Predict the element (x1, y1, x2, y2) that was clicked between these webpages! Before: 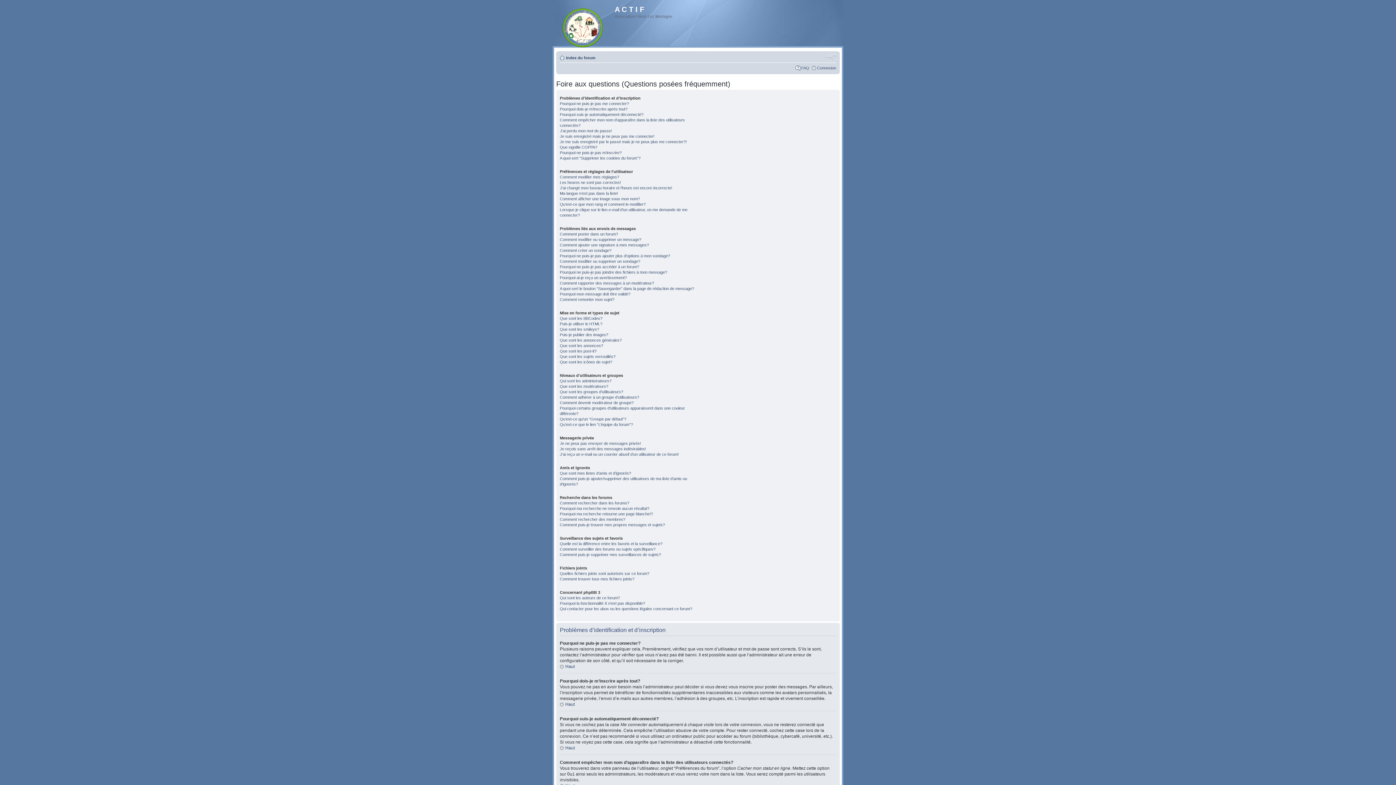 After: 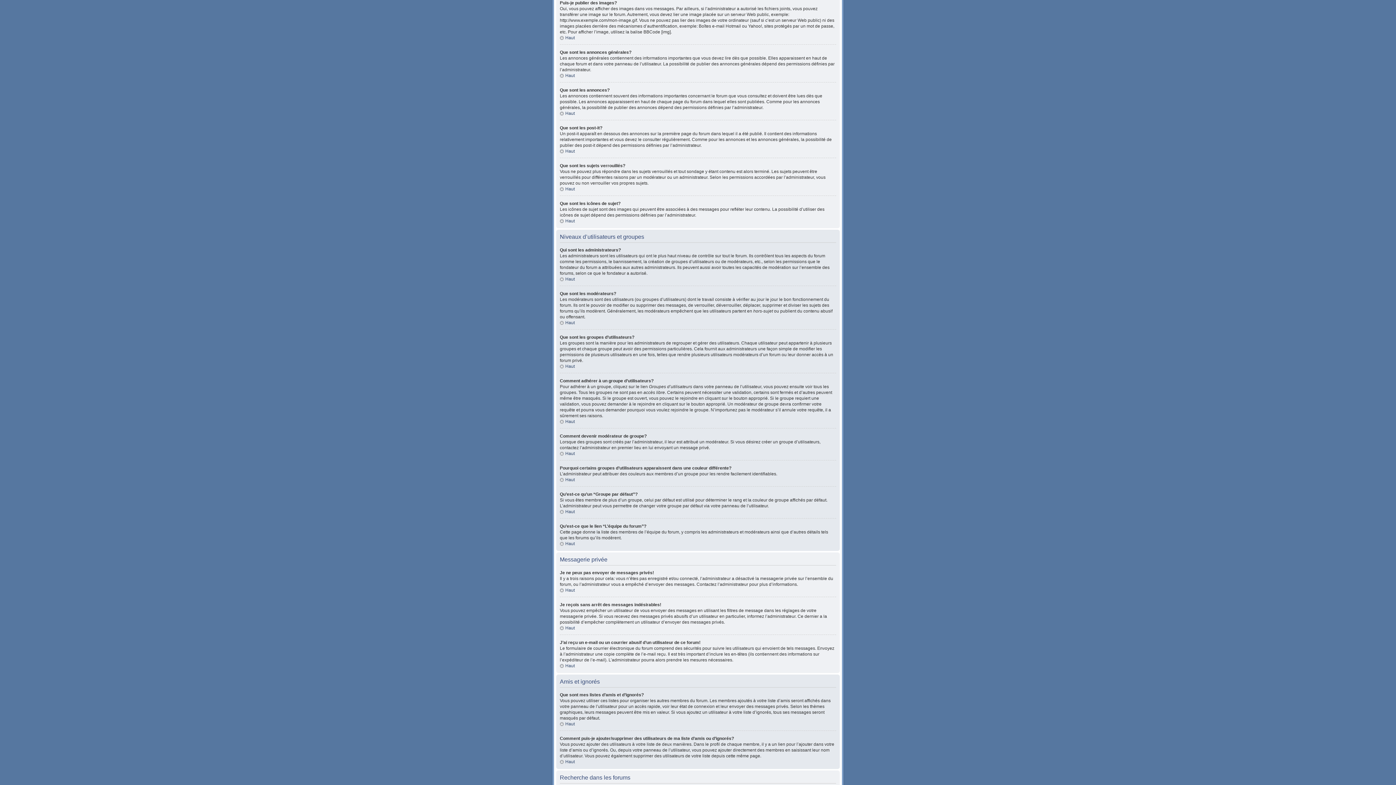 Action: bbox: (560, 332, 608, 337) label: Puis-je publier des images?